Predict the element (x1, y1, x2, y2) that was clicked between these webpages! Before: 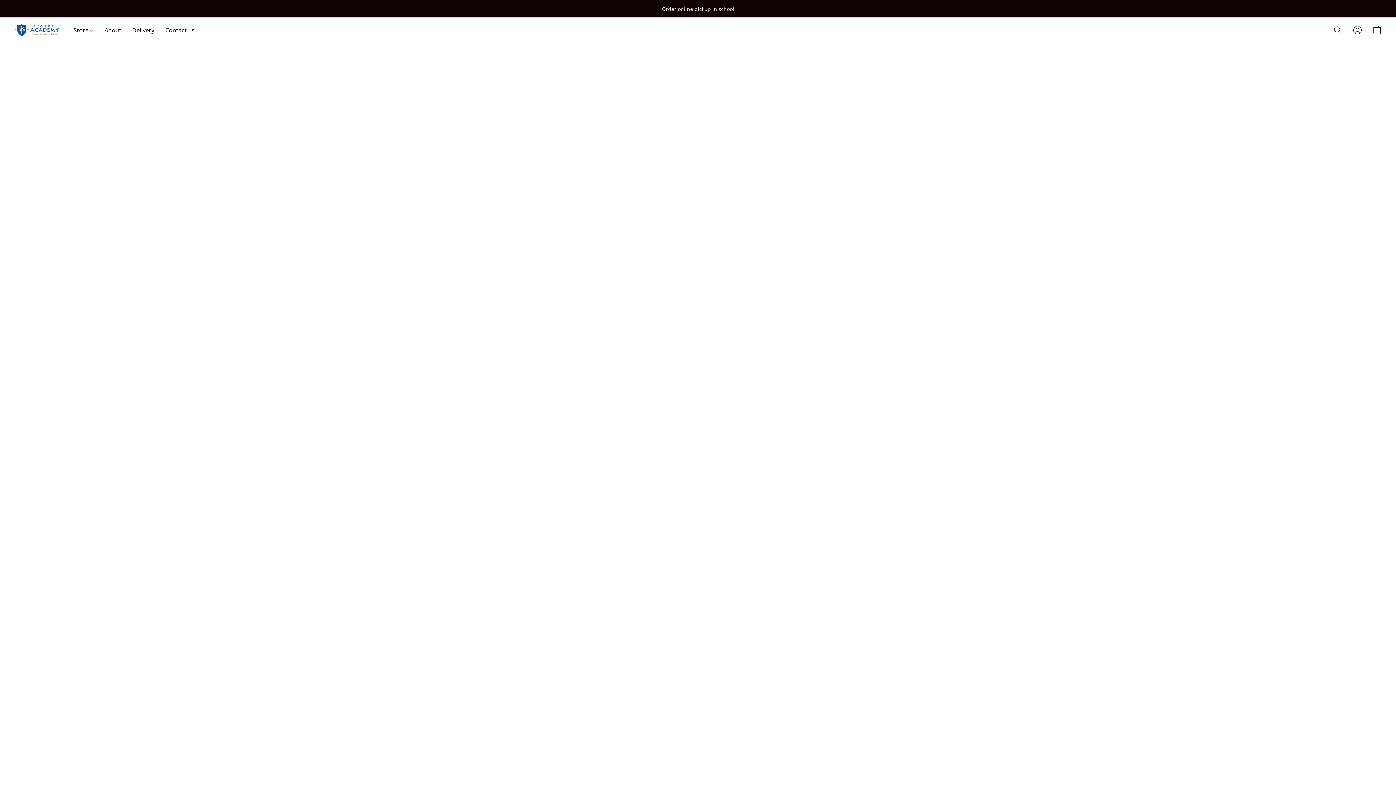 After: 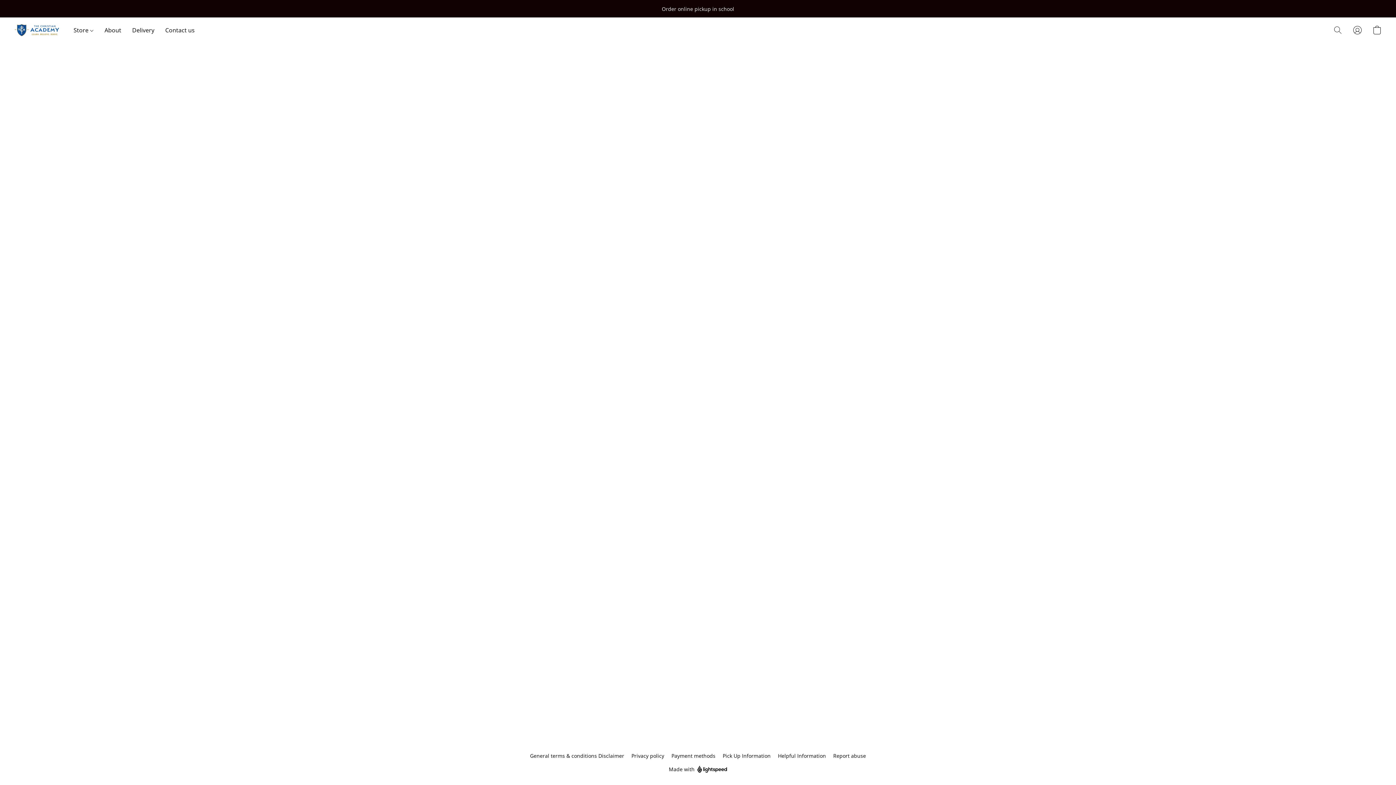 Action: bbox: (1348, 22, 1367, 38) label: Go to your account